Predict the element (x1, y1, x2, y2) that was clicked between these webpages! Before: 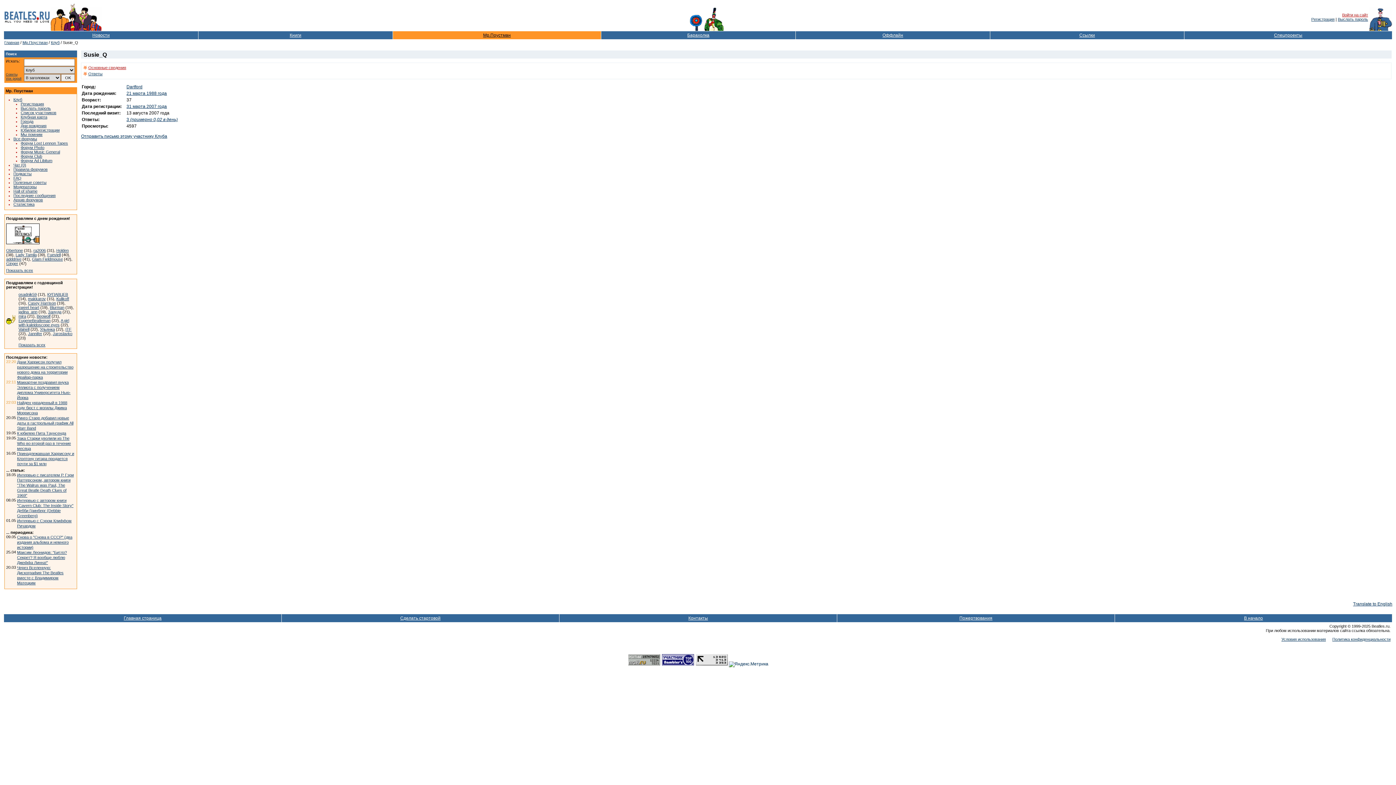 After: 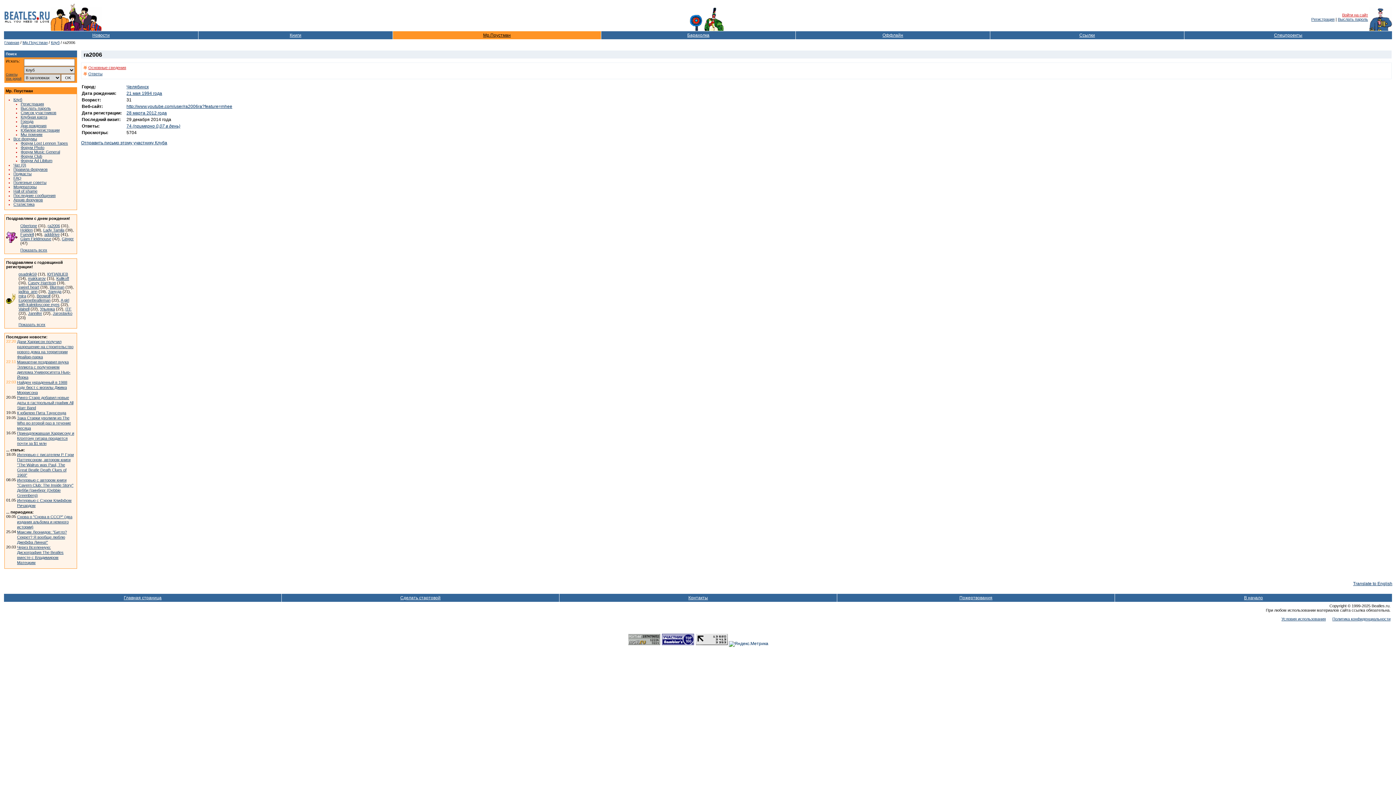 Action: label: ra2006 bbox: (33, 248, 45, 252)